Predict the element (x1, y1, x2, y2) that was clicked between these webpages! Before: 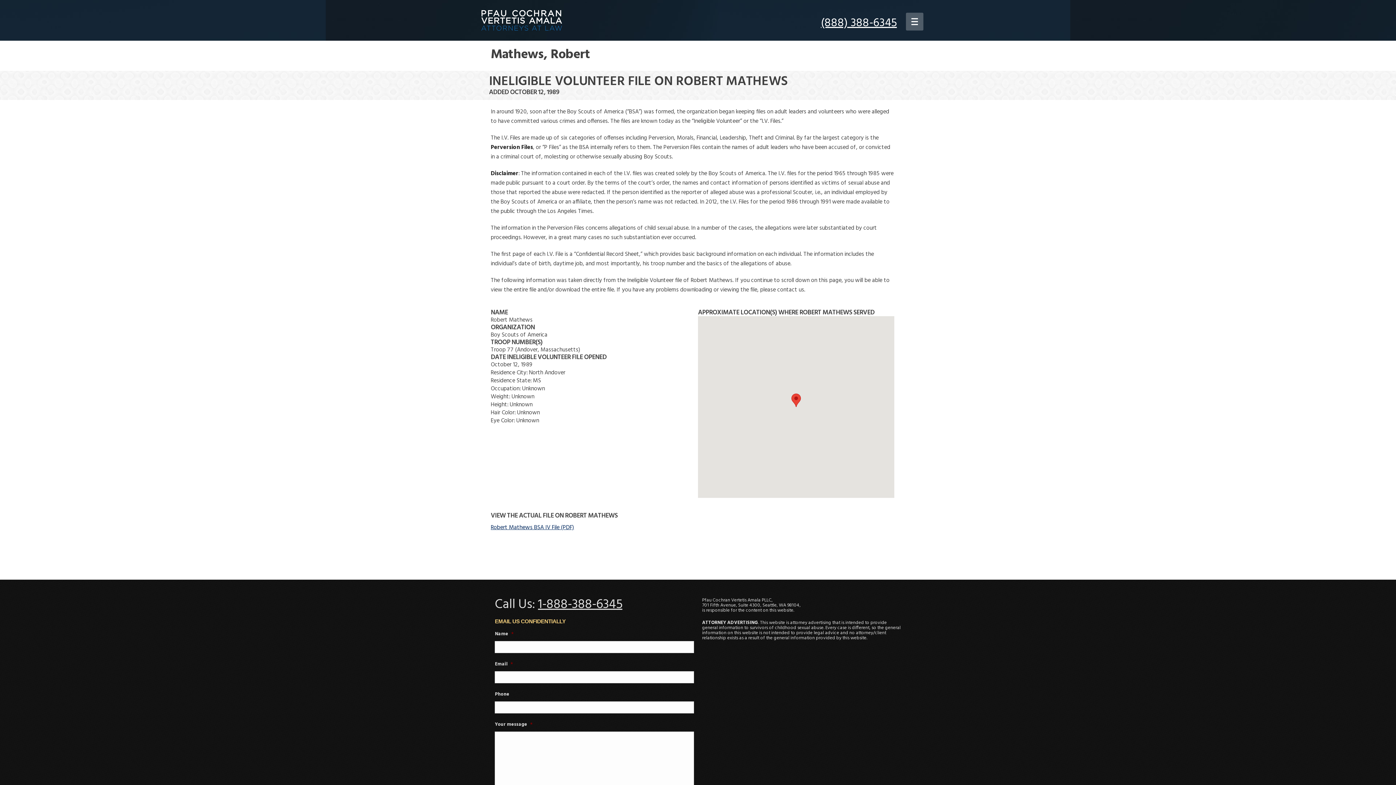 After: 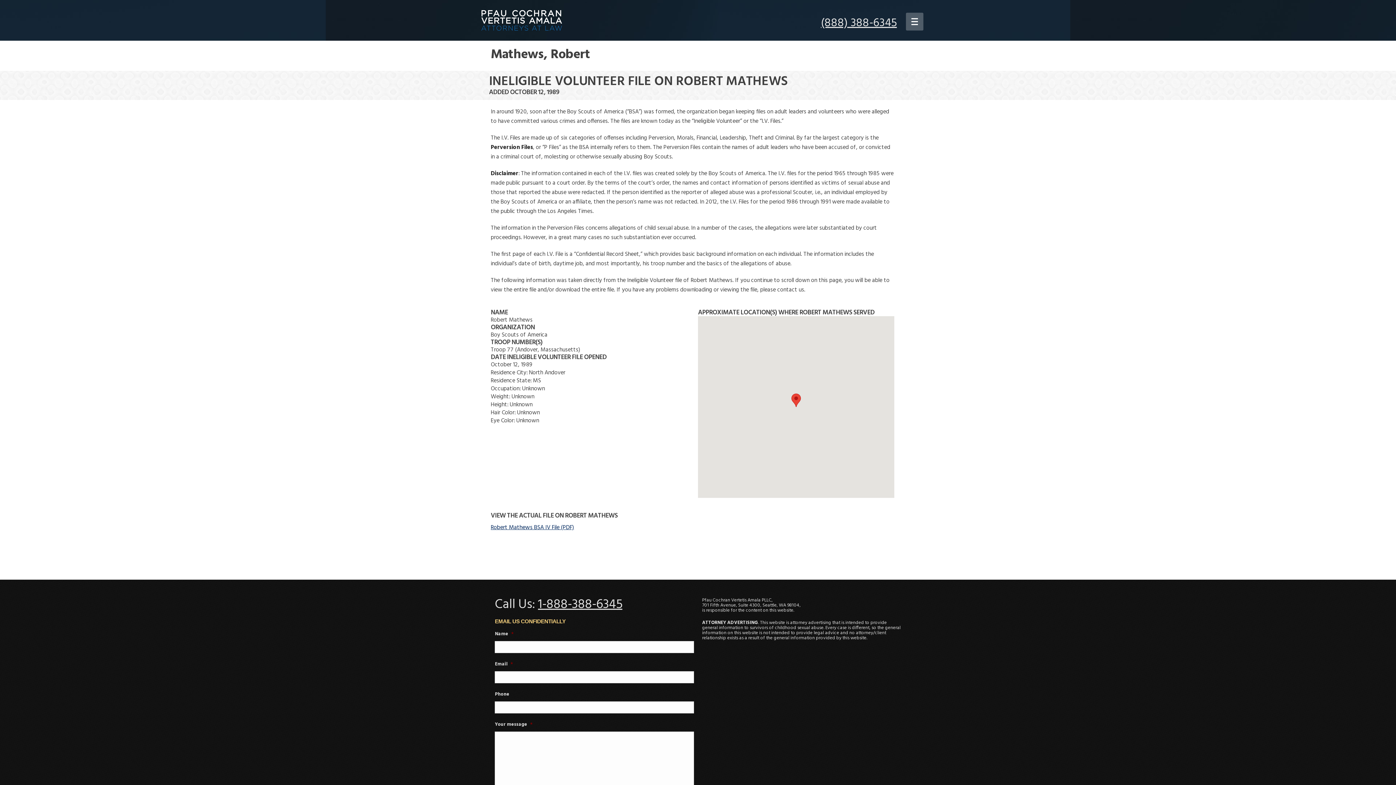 Action: bbox: (821, 13, 897, 32) label: (888) 388-6345